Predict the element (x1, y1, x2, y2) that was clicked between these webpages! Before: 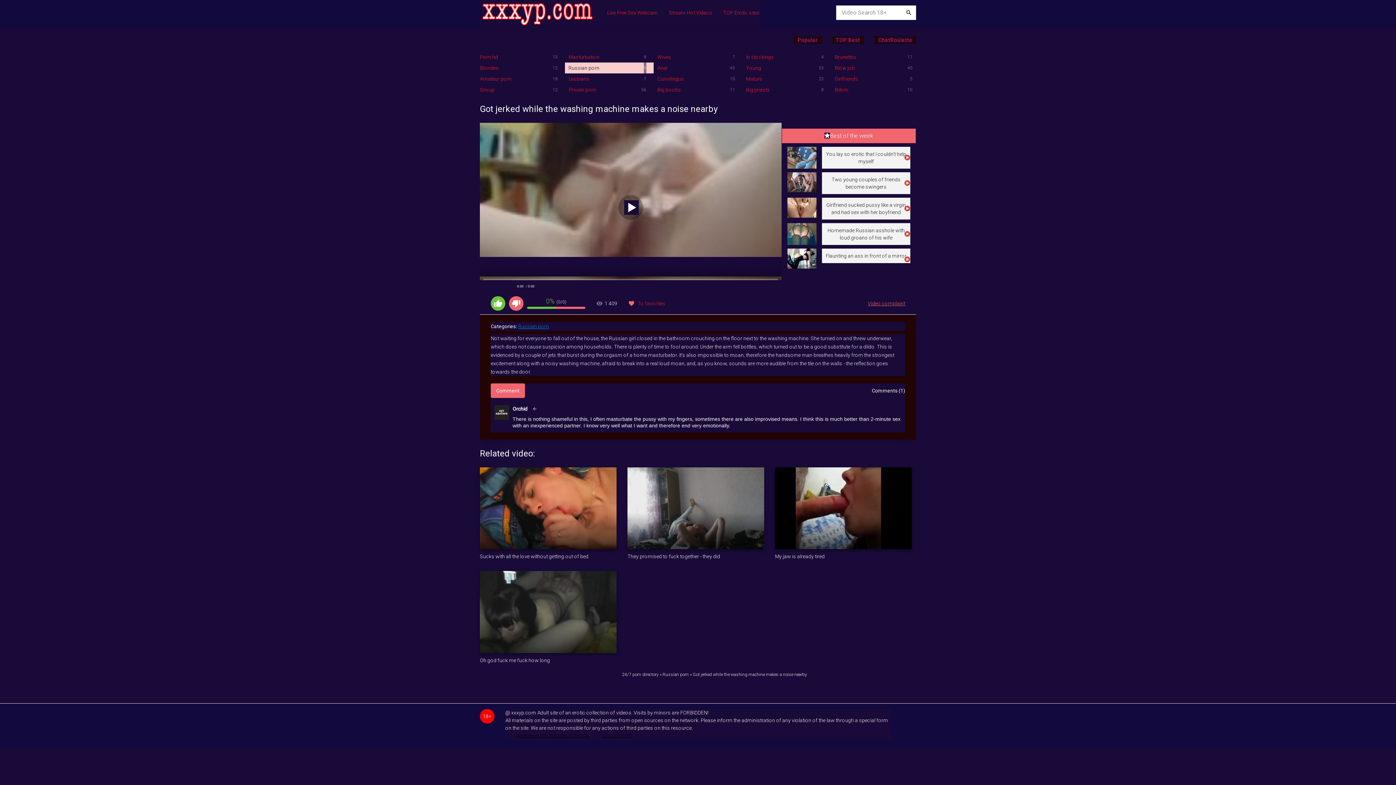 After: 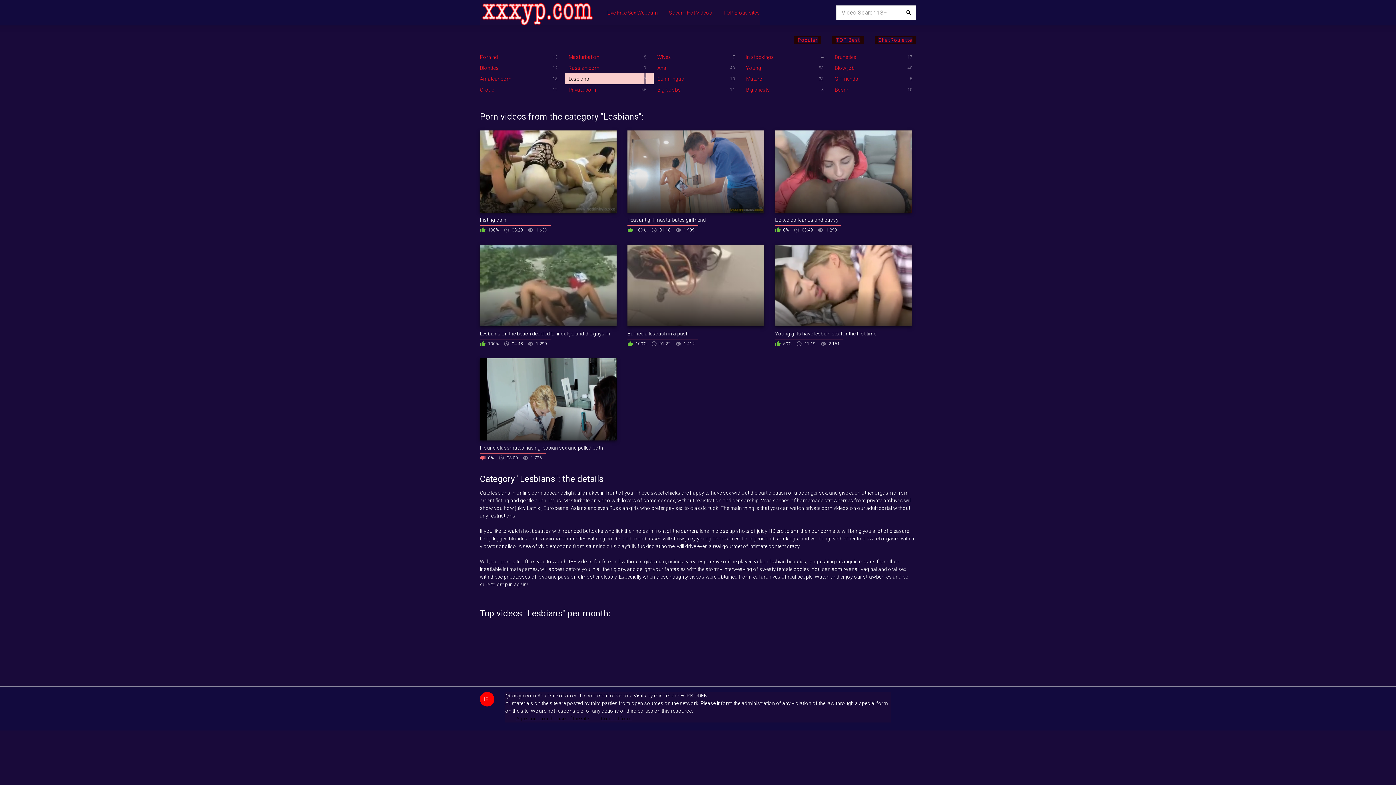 Action: bbox: (565, 73, 653, 84) label: Lesbians